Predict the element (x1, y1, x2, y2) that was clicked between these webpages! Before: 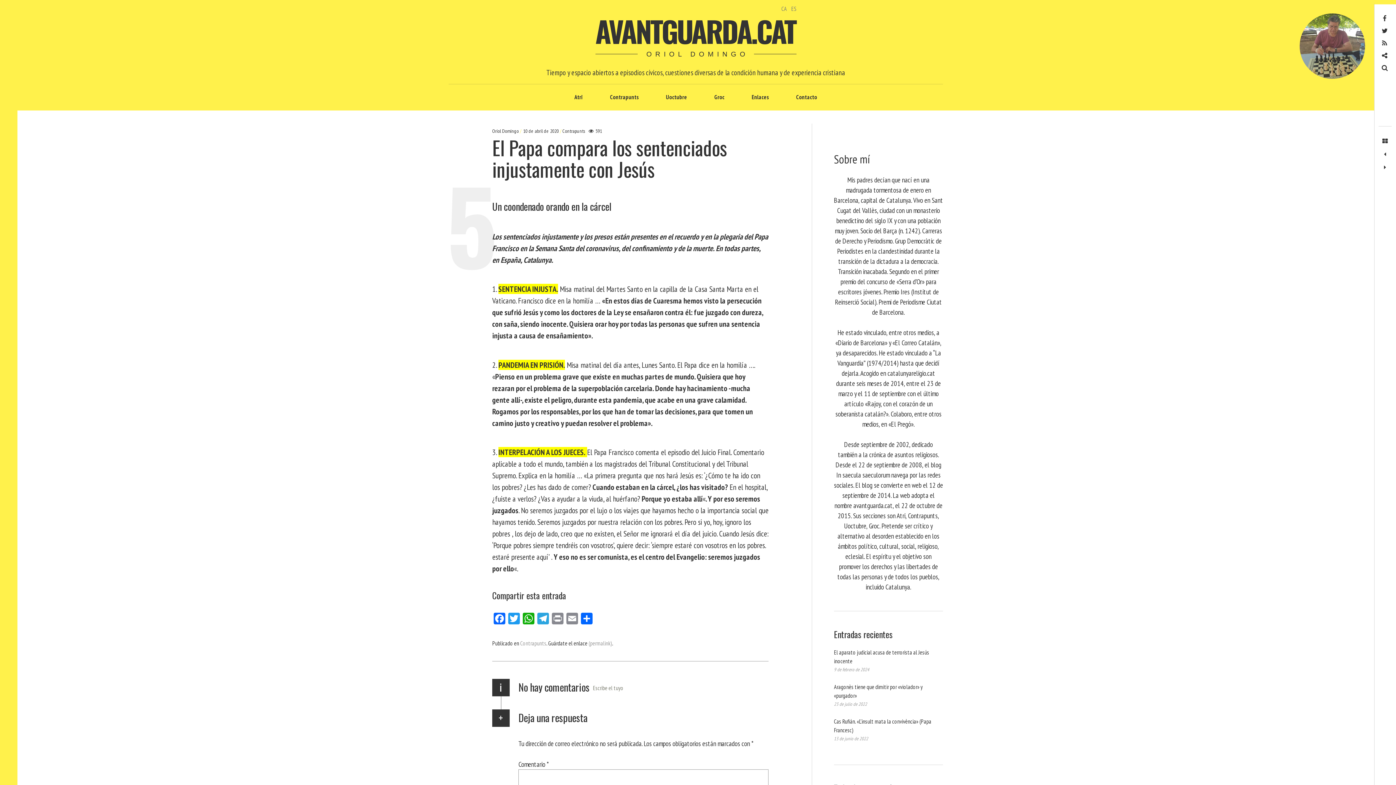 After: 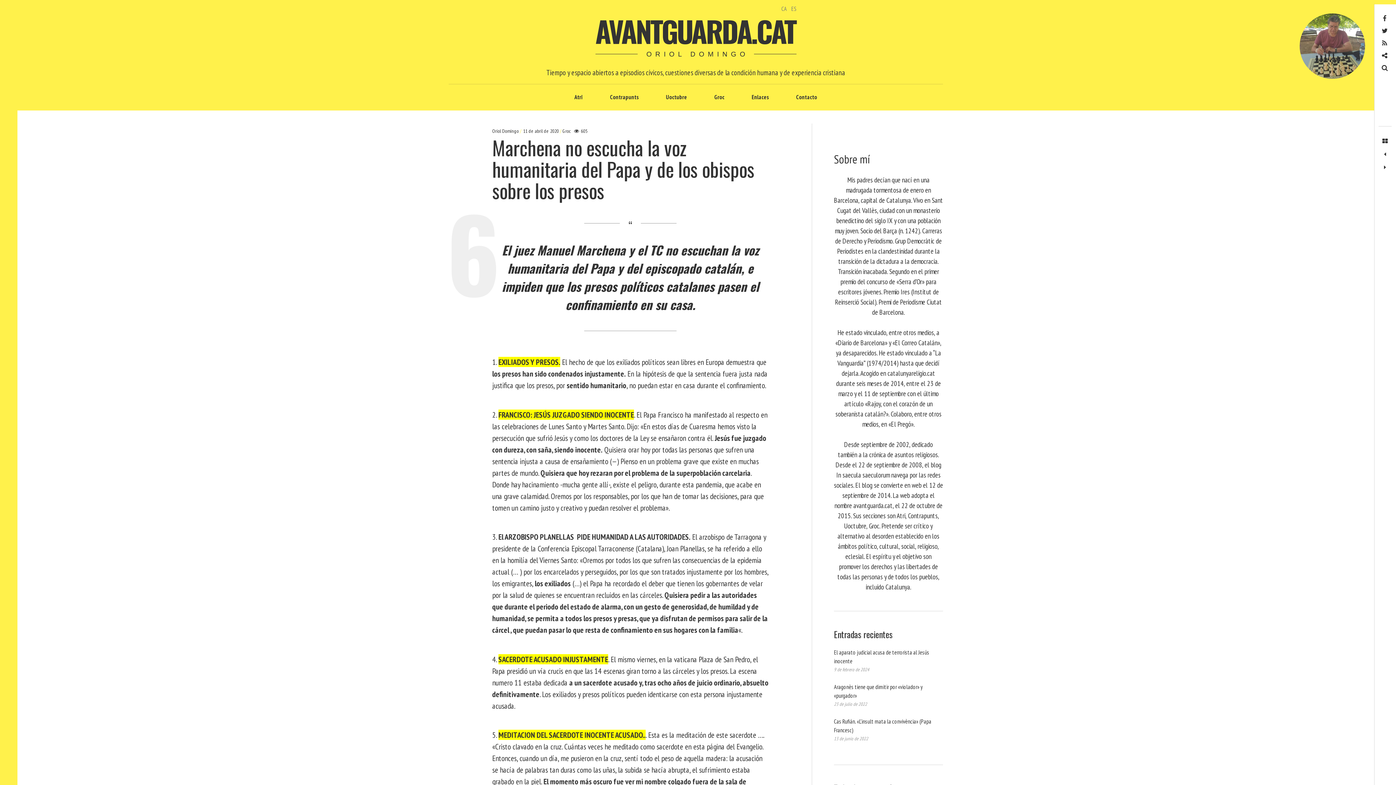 Action: bbox: (1378, 161, 1392, 174) label: Marchena no escucha la voz humanitaria del Papa y de los obispos sobre los presos